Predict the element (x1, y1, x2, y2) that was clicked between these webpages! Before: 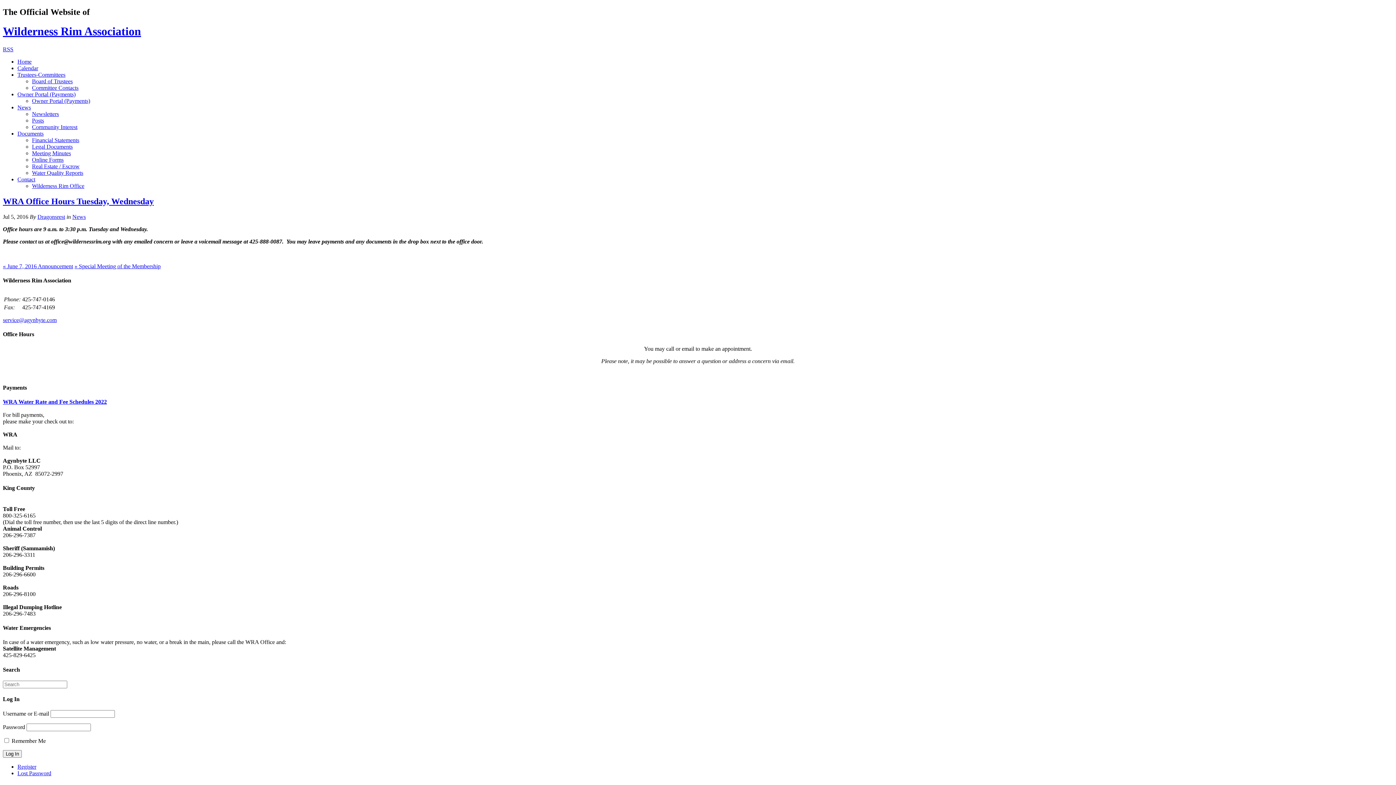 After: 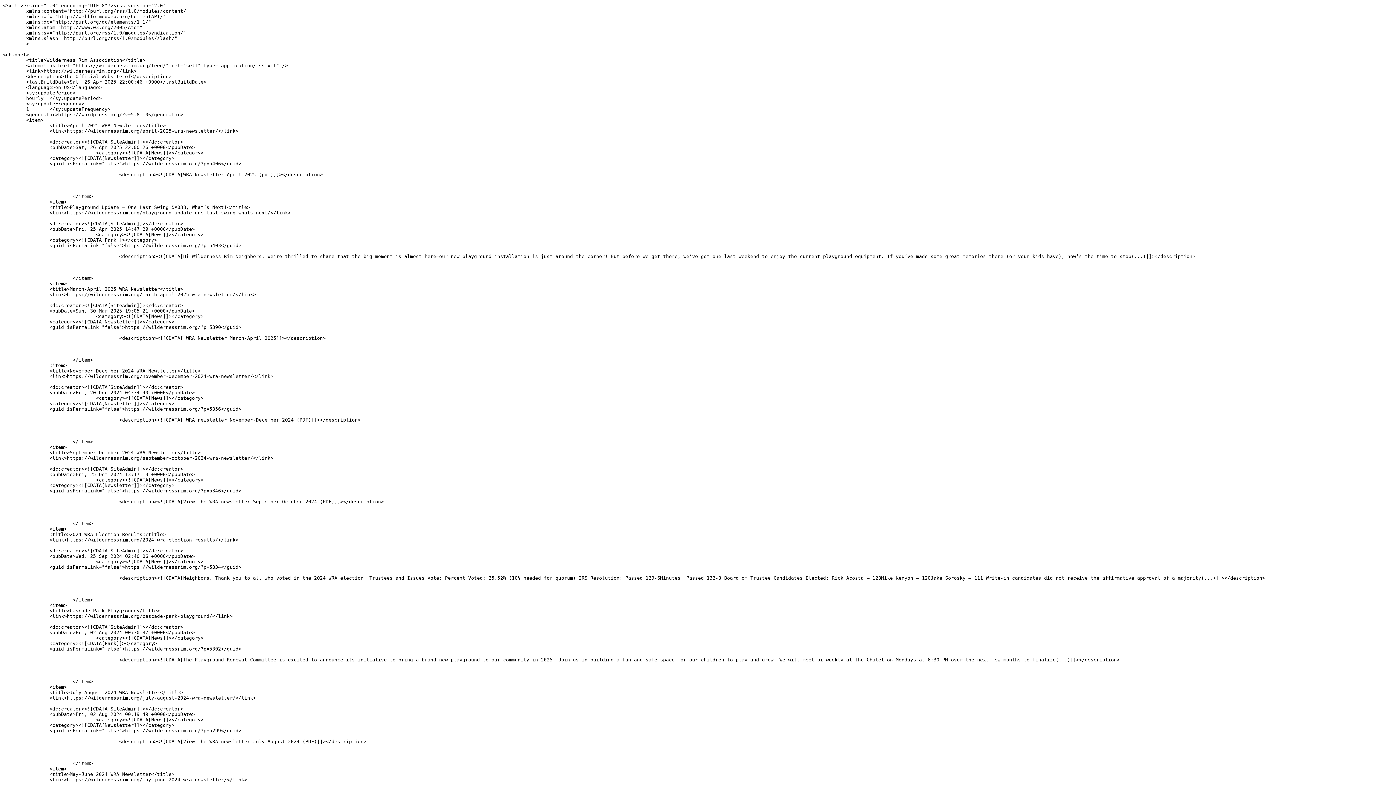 Action: label: RSS bbox: (2, 46, 13, 52)